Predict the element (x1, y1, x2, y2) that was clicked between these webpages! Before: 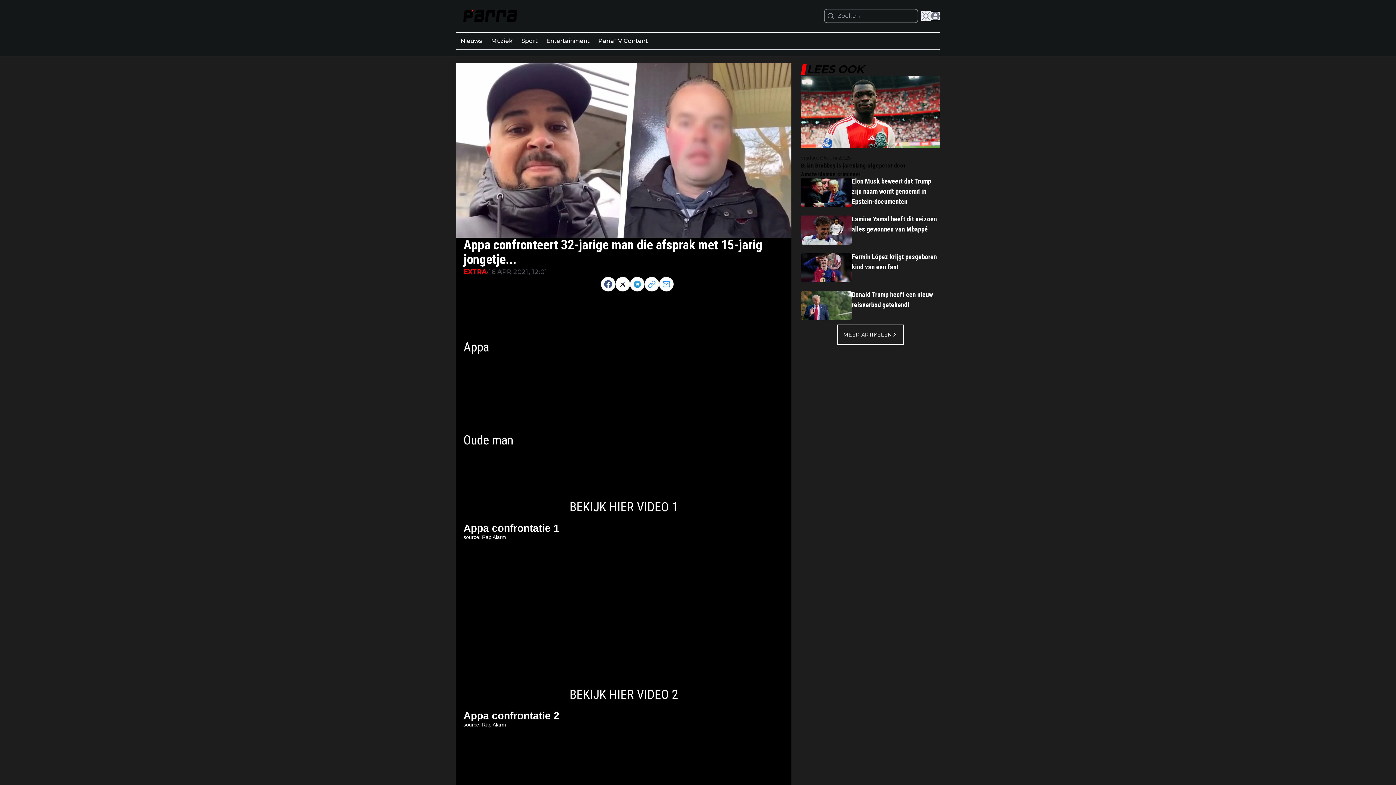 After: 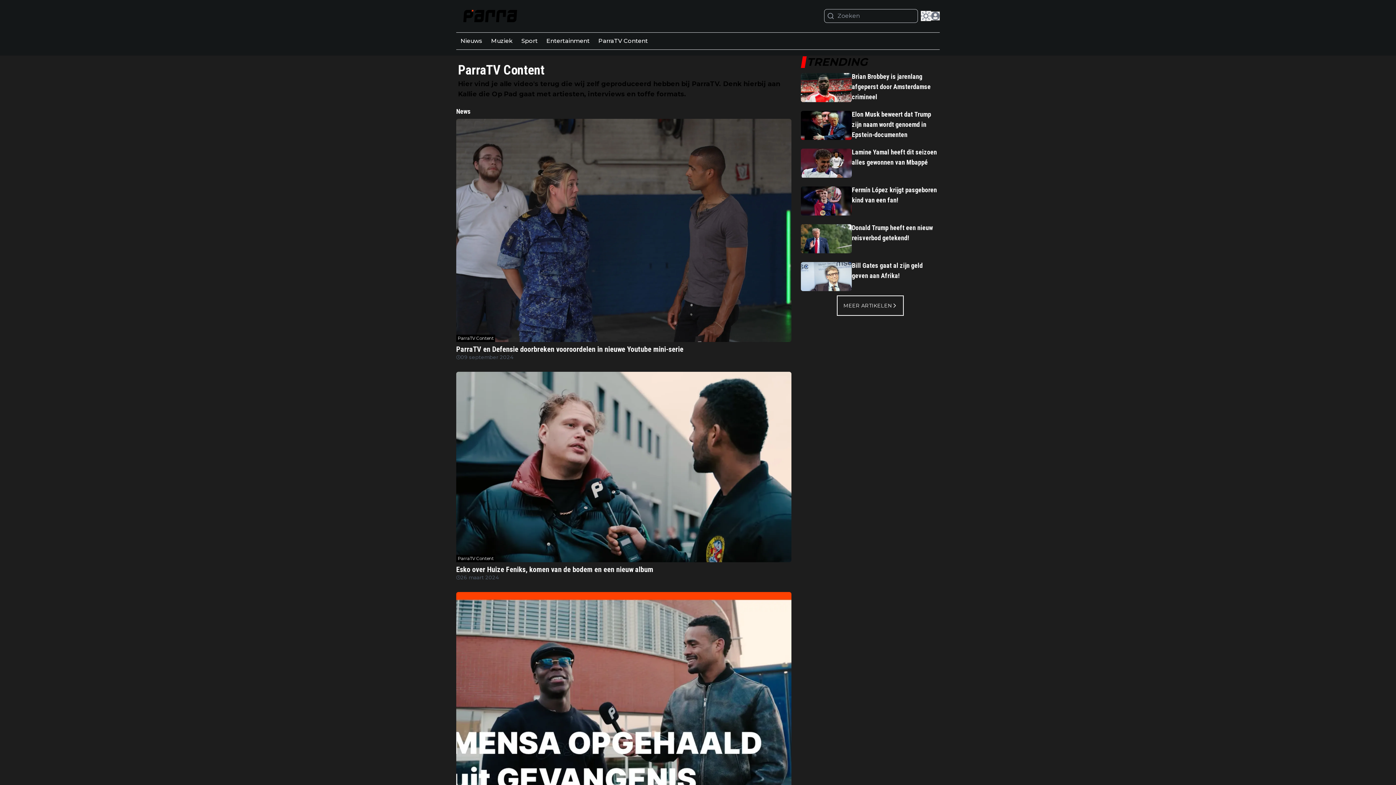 Action: bbox: (594, 32, 652, 48) label: ParraTV Content